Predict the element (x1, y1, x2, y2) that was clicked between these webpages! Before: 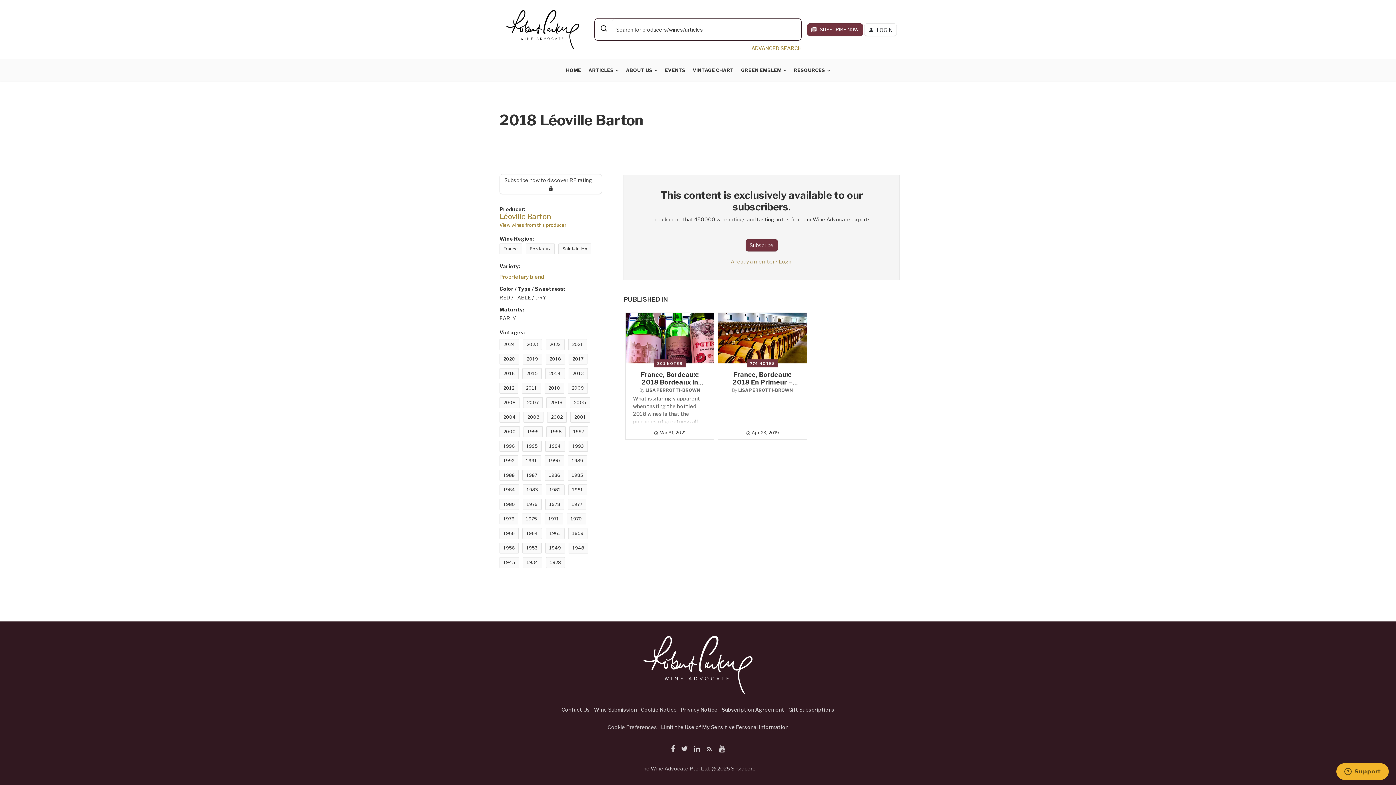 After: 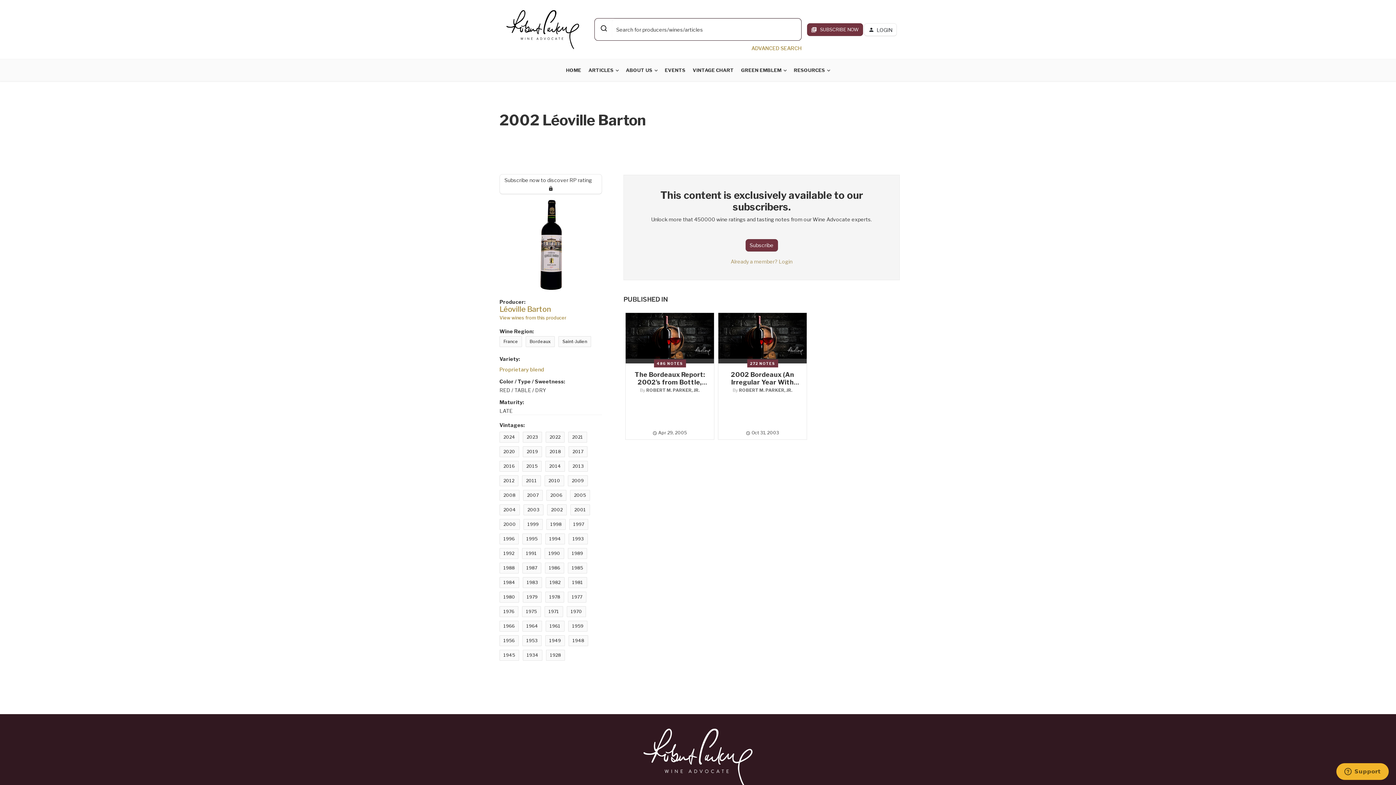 Action: bbox: (547, 411, 566, 422) label: 2002